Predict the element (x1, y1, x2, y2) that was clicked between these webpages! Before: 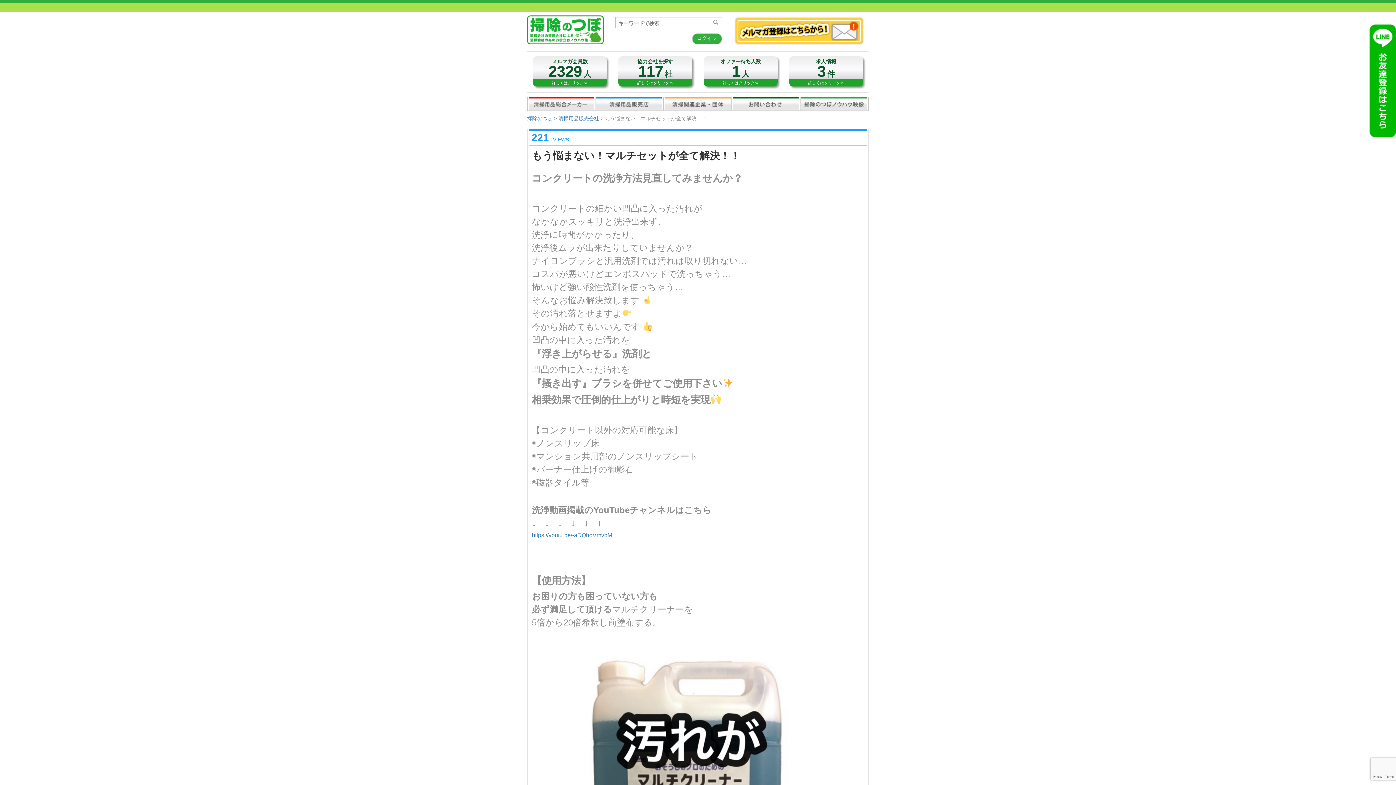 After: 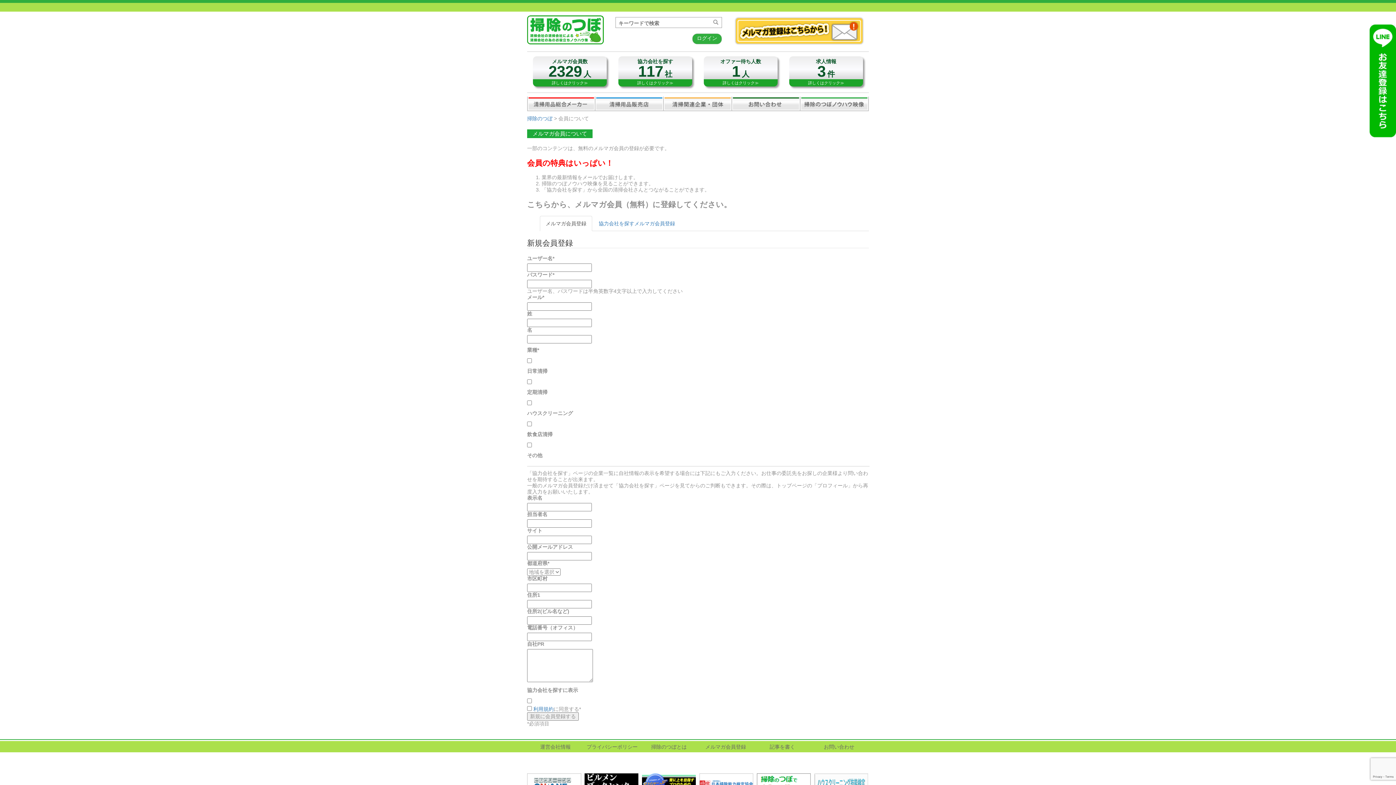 Action: bbox: (727, 27, 870, 33)